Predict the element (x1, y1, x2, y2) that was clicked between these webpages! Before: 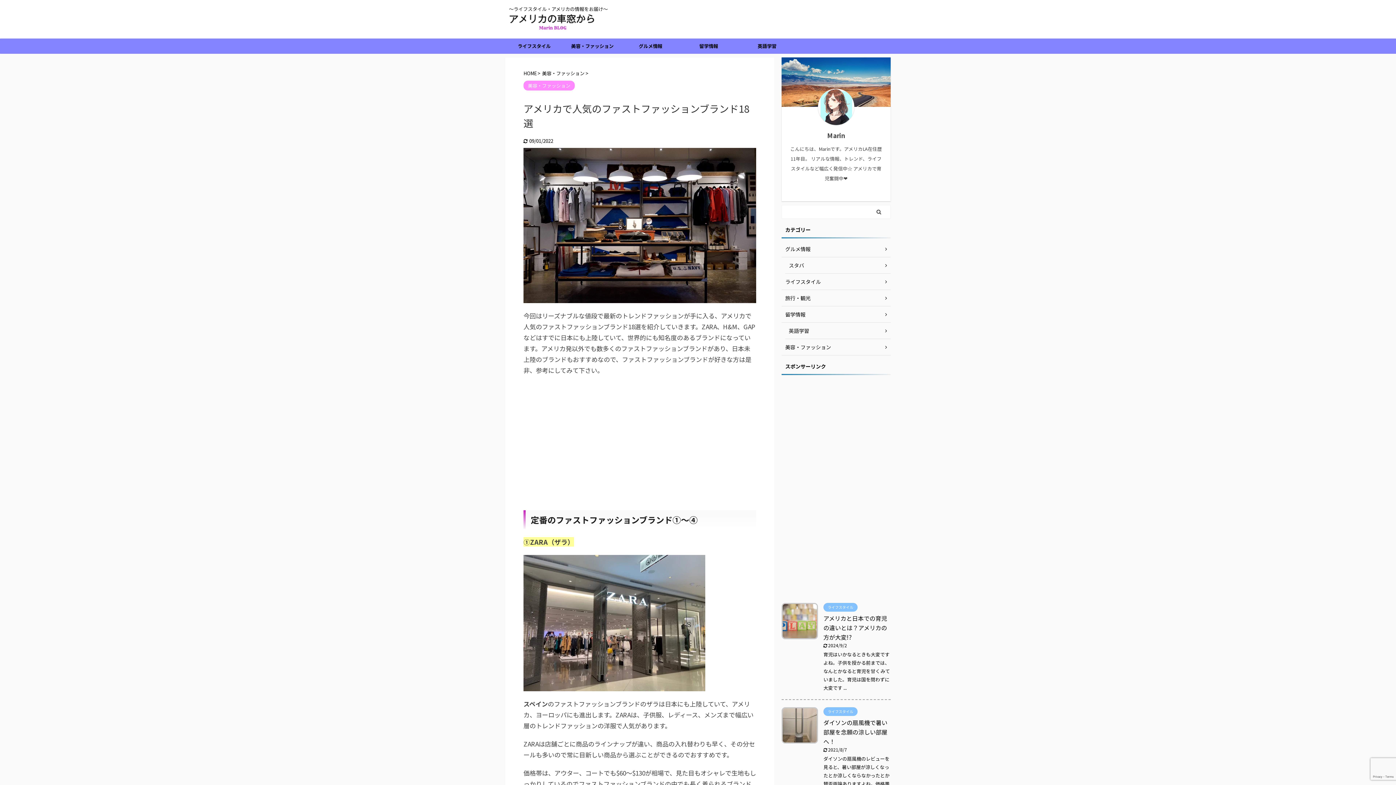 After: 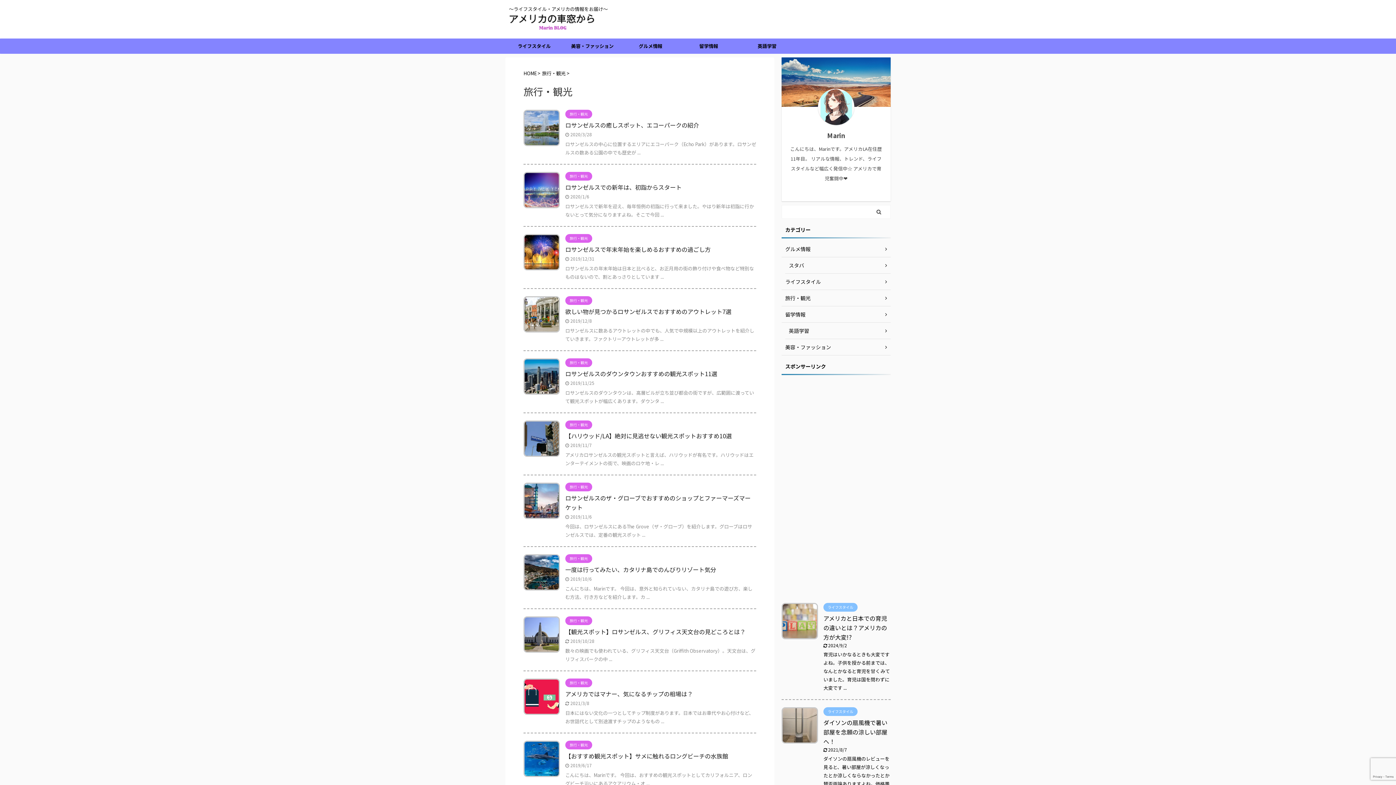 Action: bbox: (781, 290, 890, 306) label: 旅行・観光